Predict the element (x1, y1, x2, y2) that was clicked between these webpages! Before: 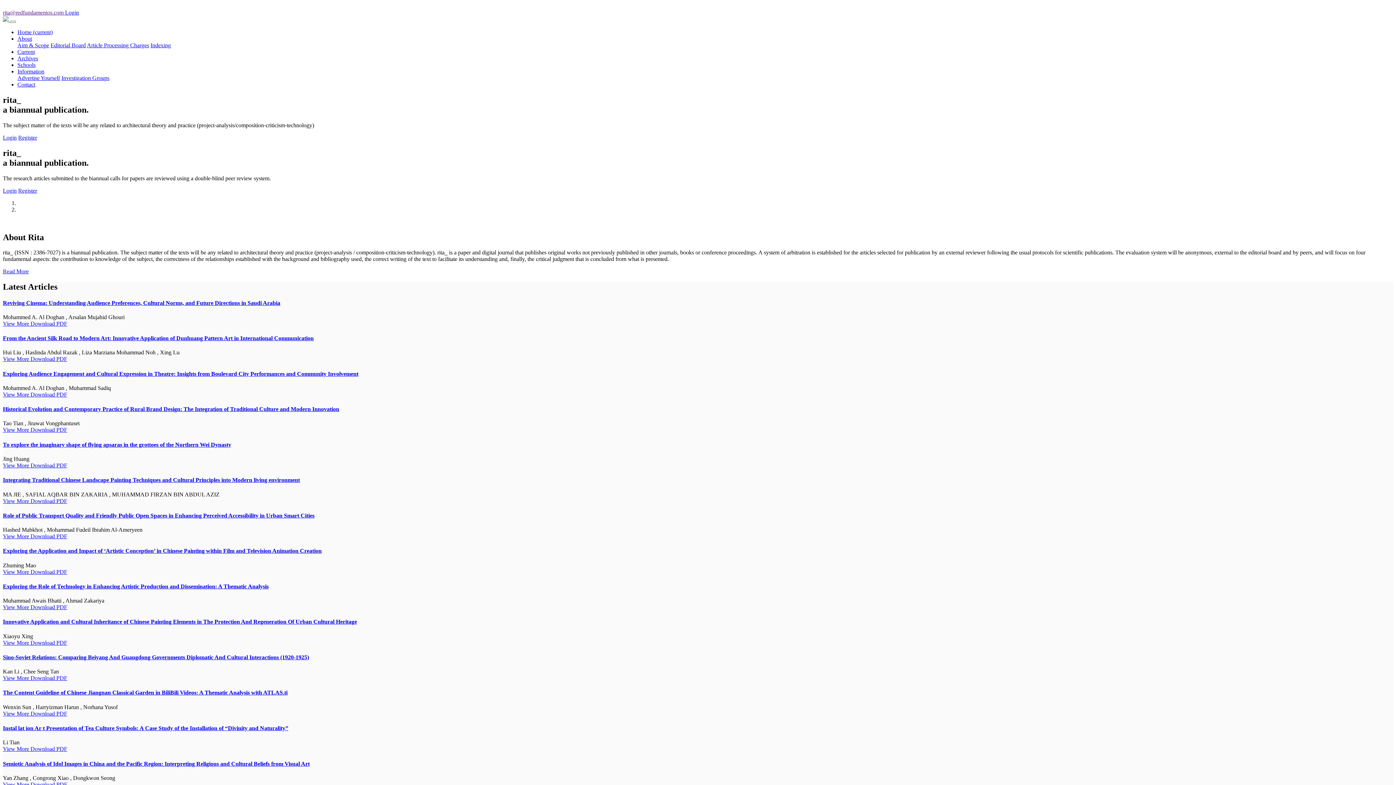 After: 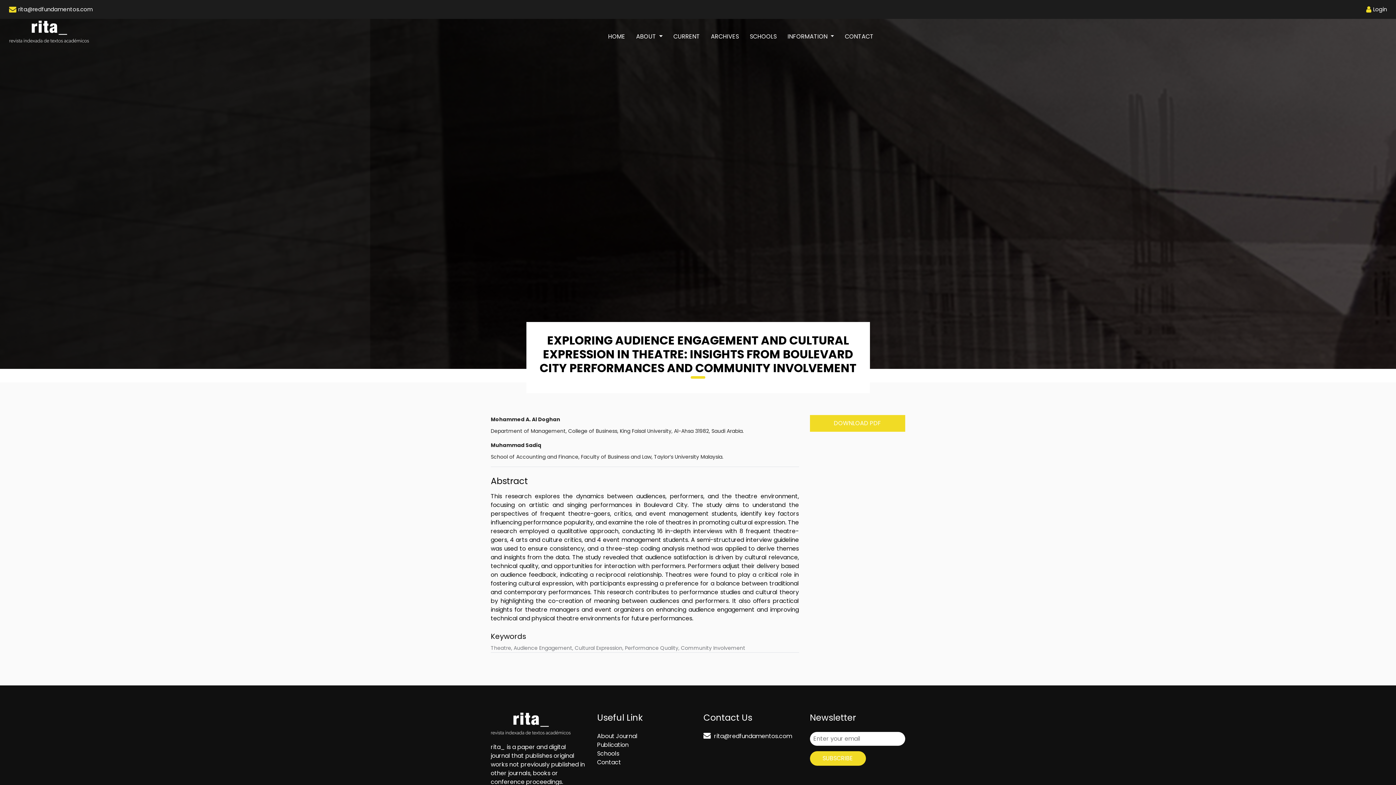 Action: bbox: (2, 391, 30, 397) label: View More 